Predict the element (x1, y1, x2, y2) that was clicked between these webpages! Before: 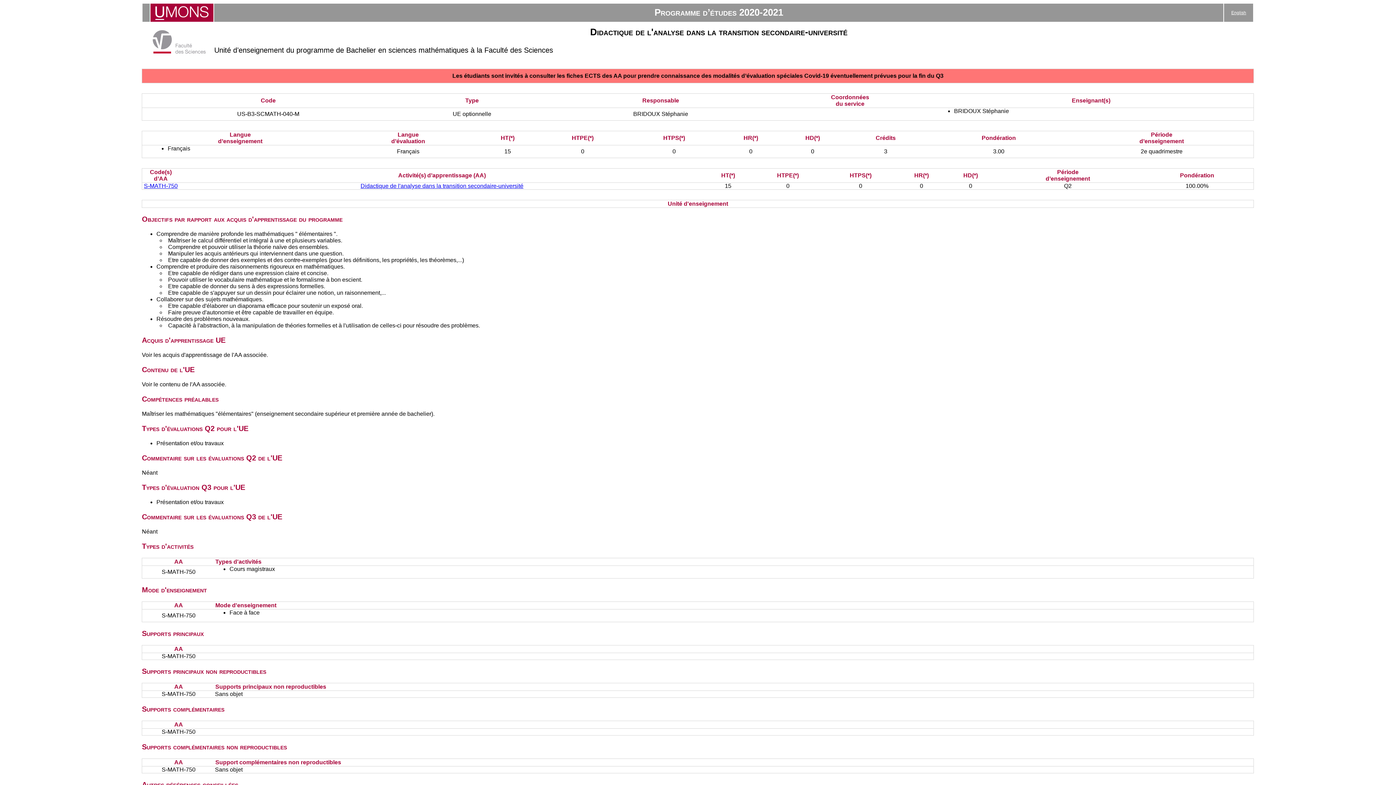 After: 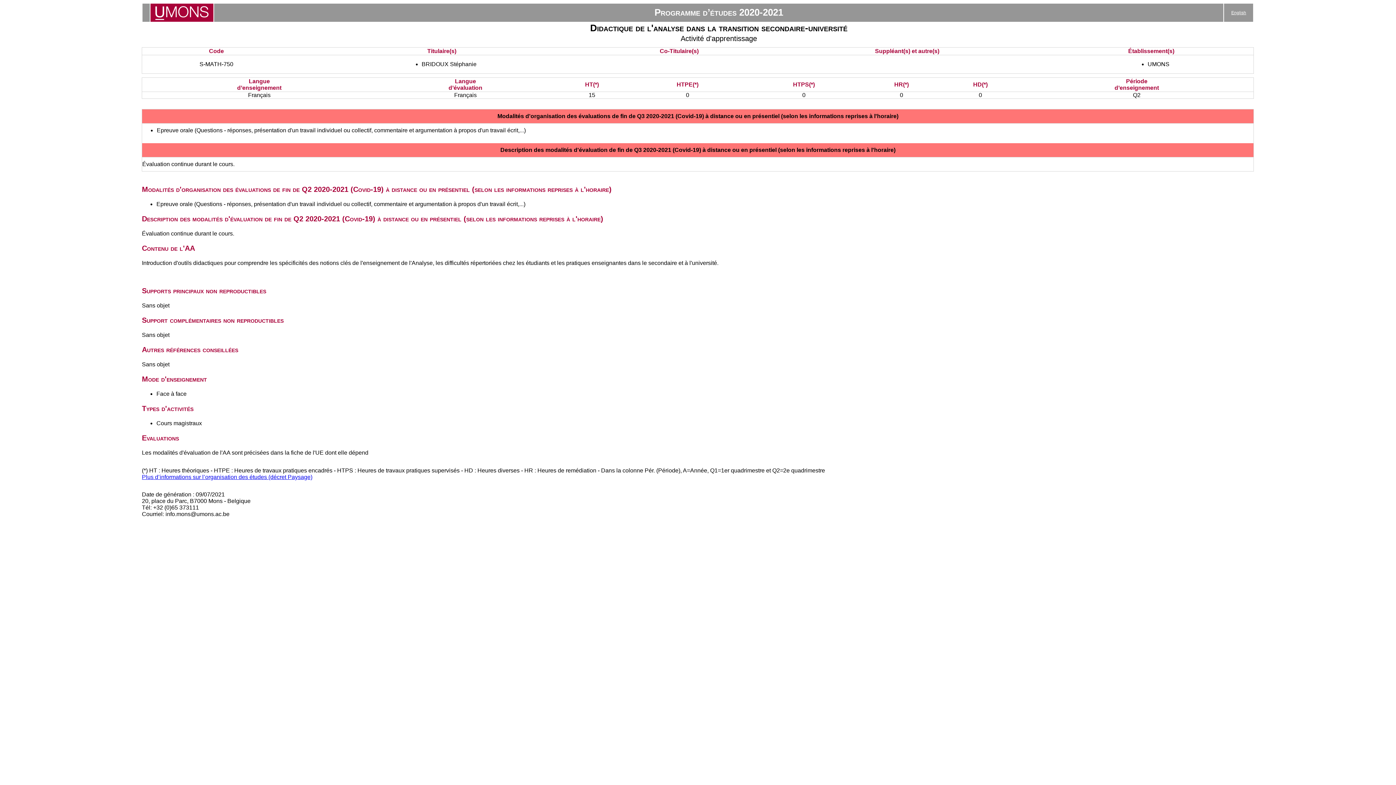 Action: label: S-MATH-750 bbox: (143, 182, 177, 189)